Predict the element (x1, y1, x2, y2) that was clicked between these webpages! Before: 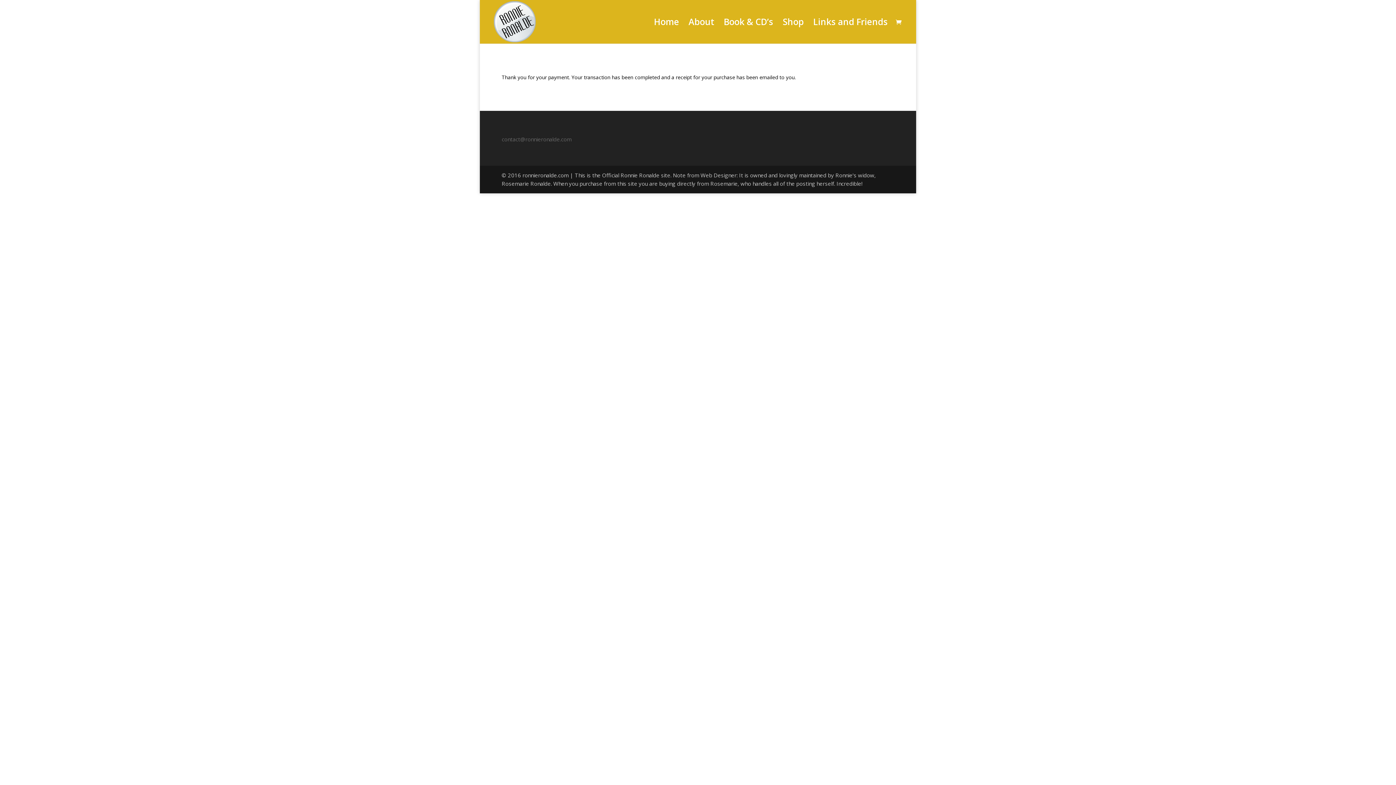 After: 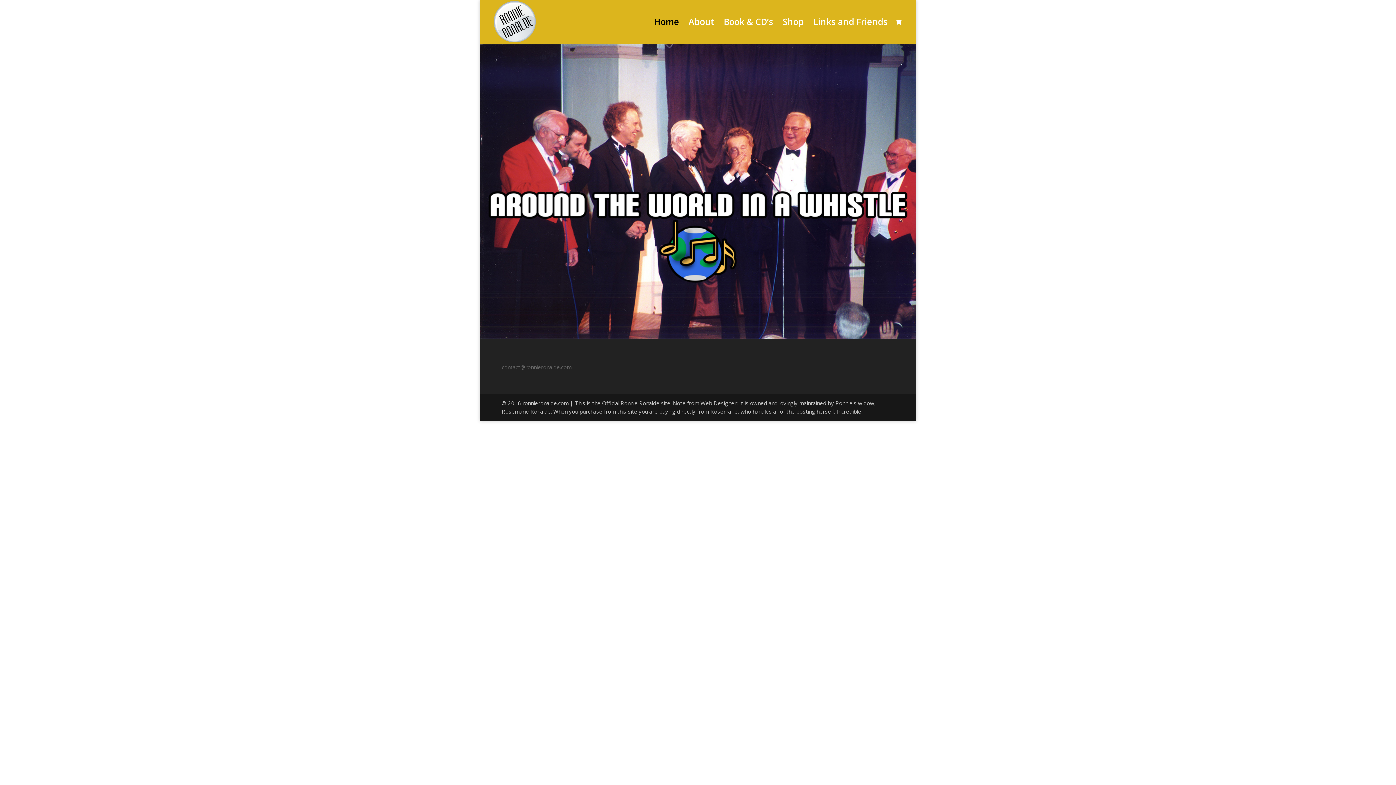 Action: bbox: (492, 17, 537, 24)